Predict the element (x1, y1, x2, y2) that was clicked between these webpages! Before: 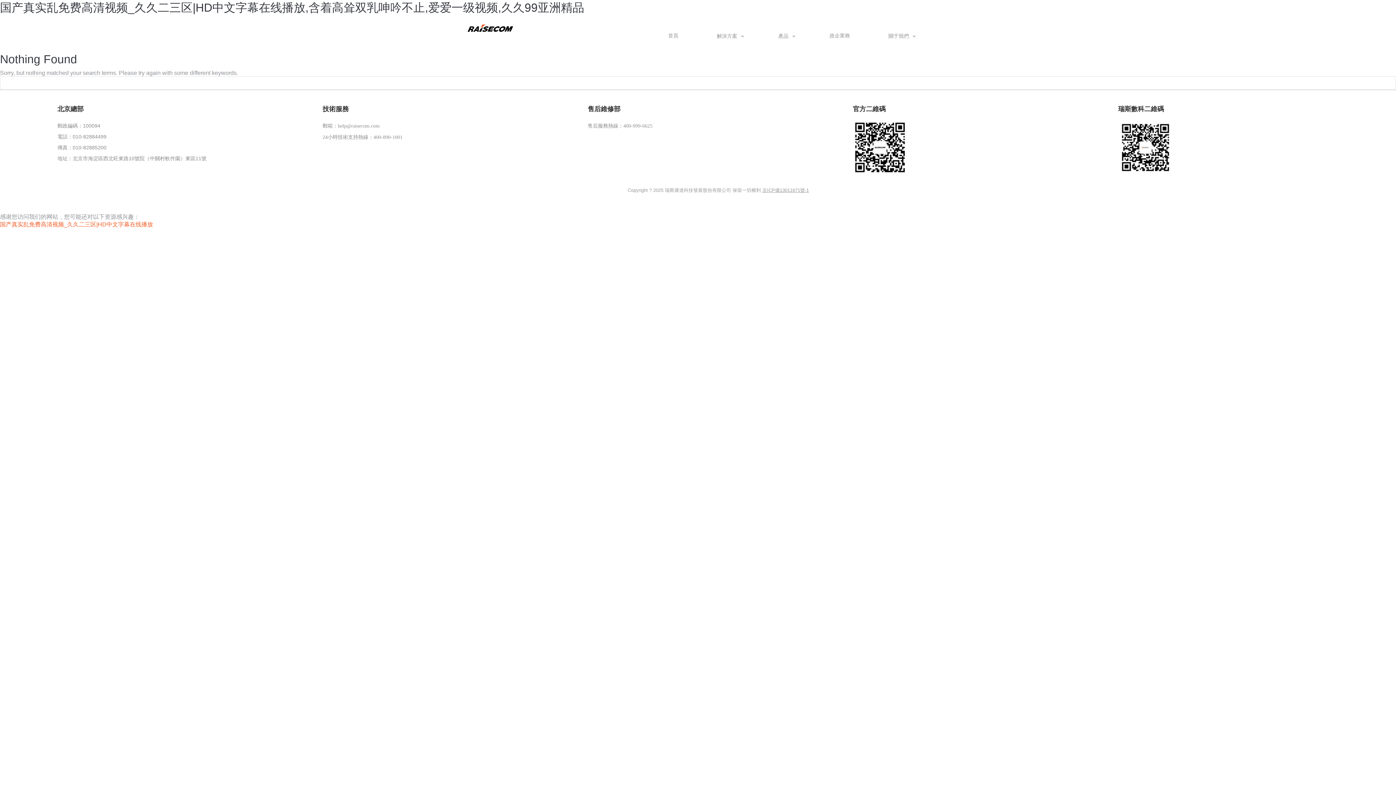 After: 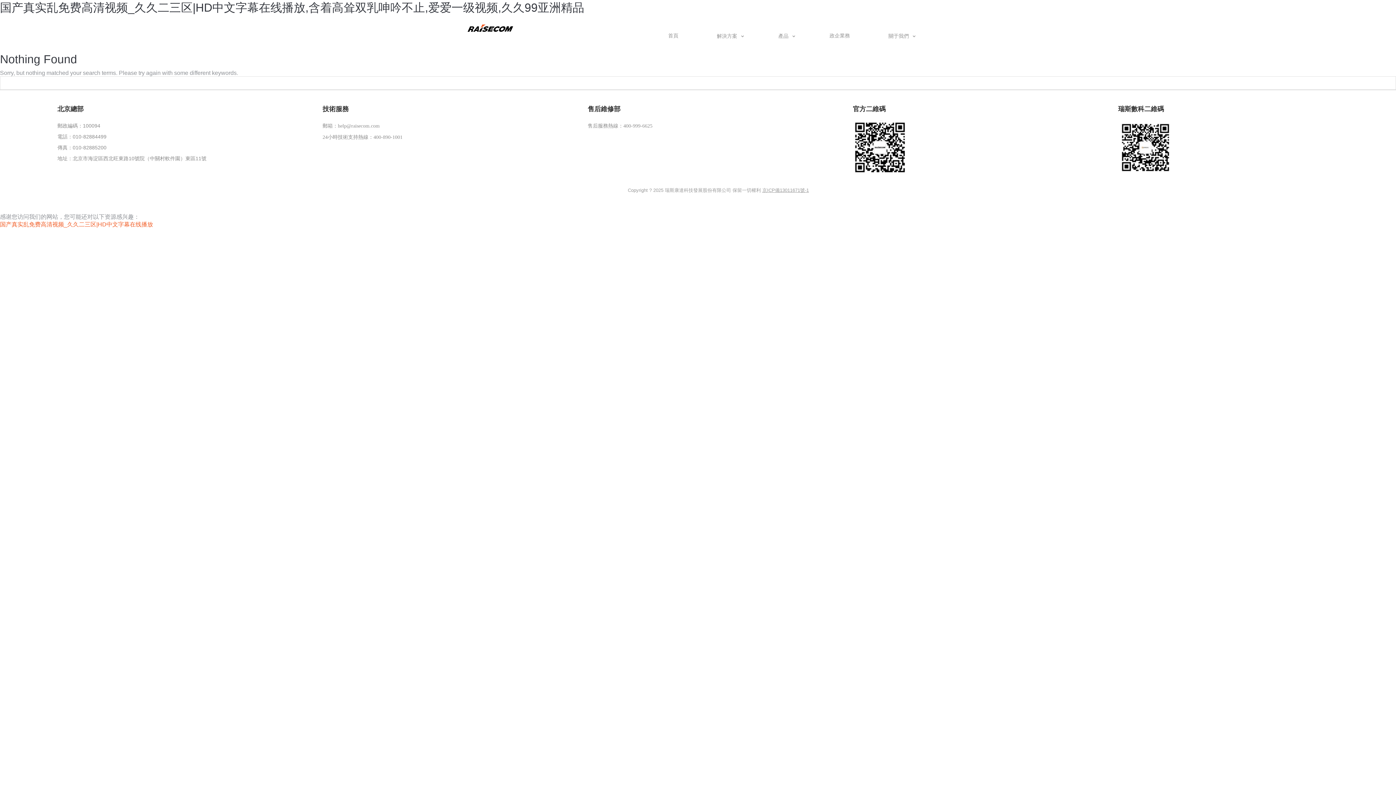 Action: bbox: (853, 120, 1103, 174)